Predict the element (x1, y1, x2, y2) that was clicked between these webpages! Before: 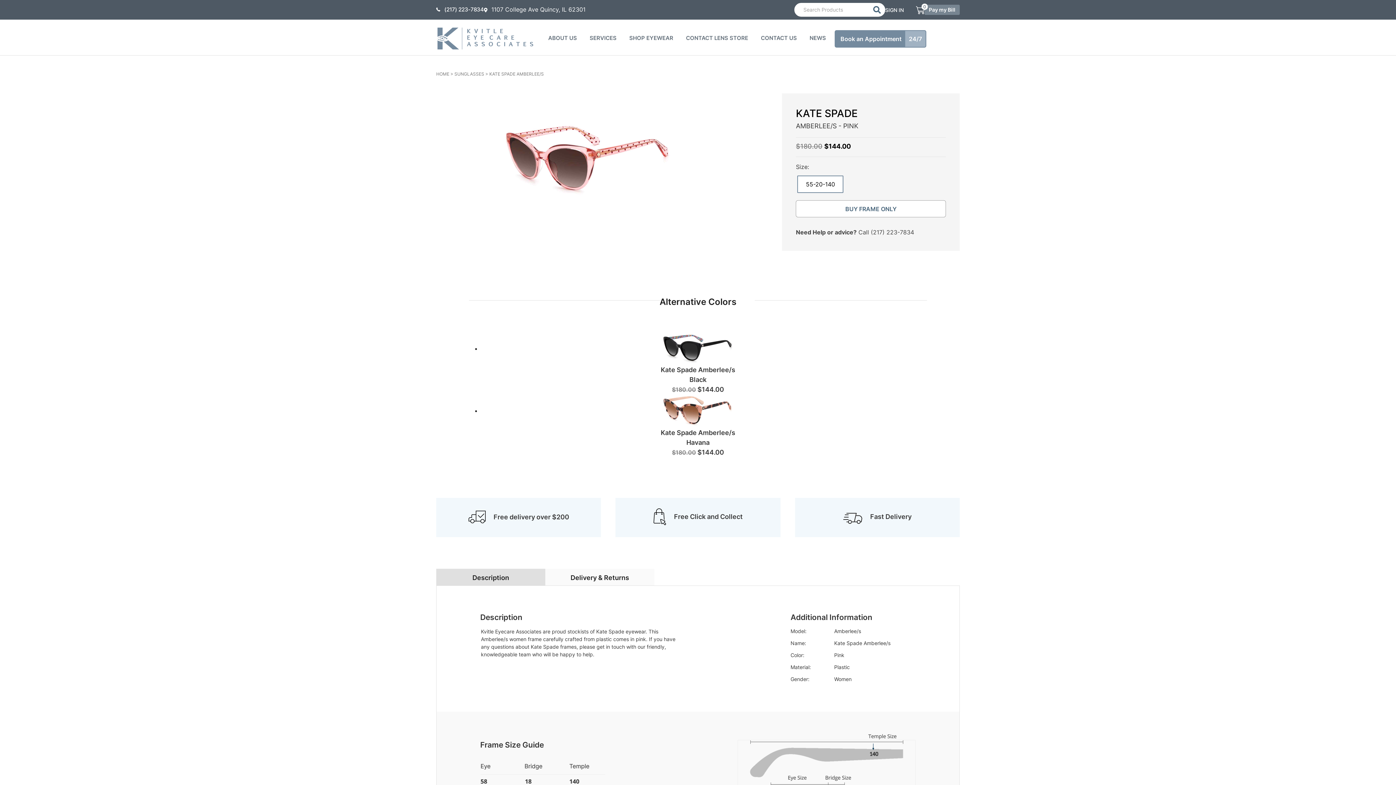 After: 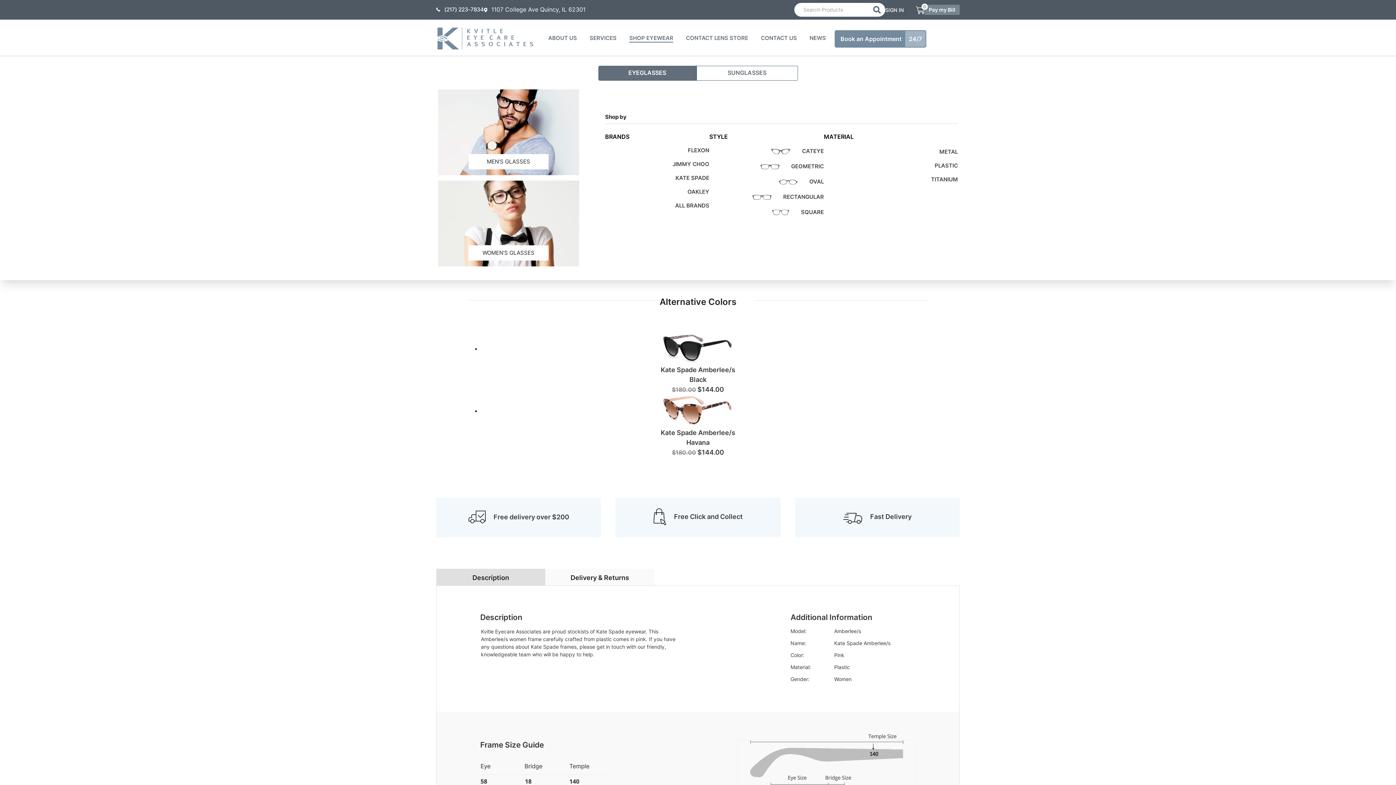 Action: bbox: (624, 34, 678, 55) label: SHOP EYEWEAR